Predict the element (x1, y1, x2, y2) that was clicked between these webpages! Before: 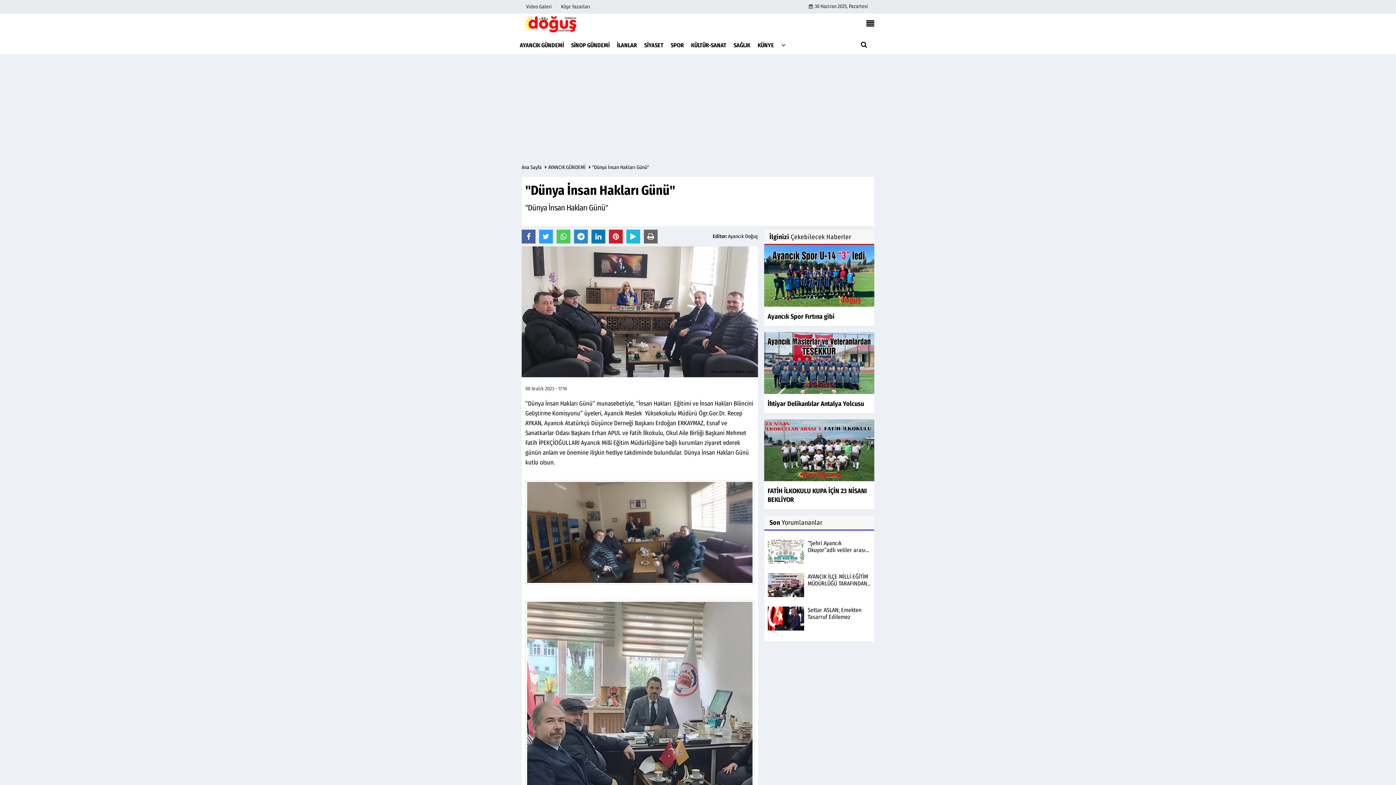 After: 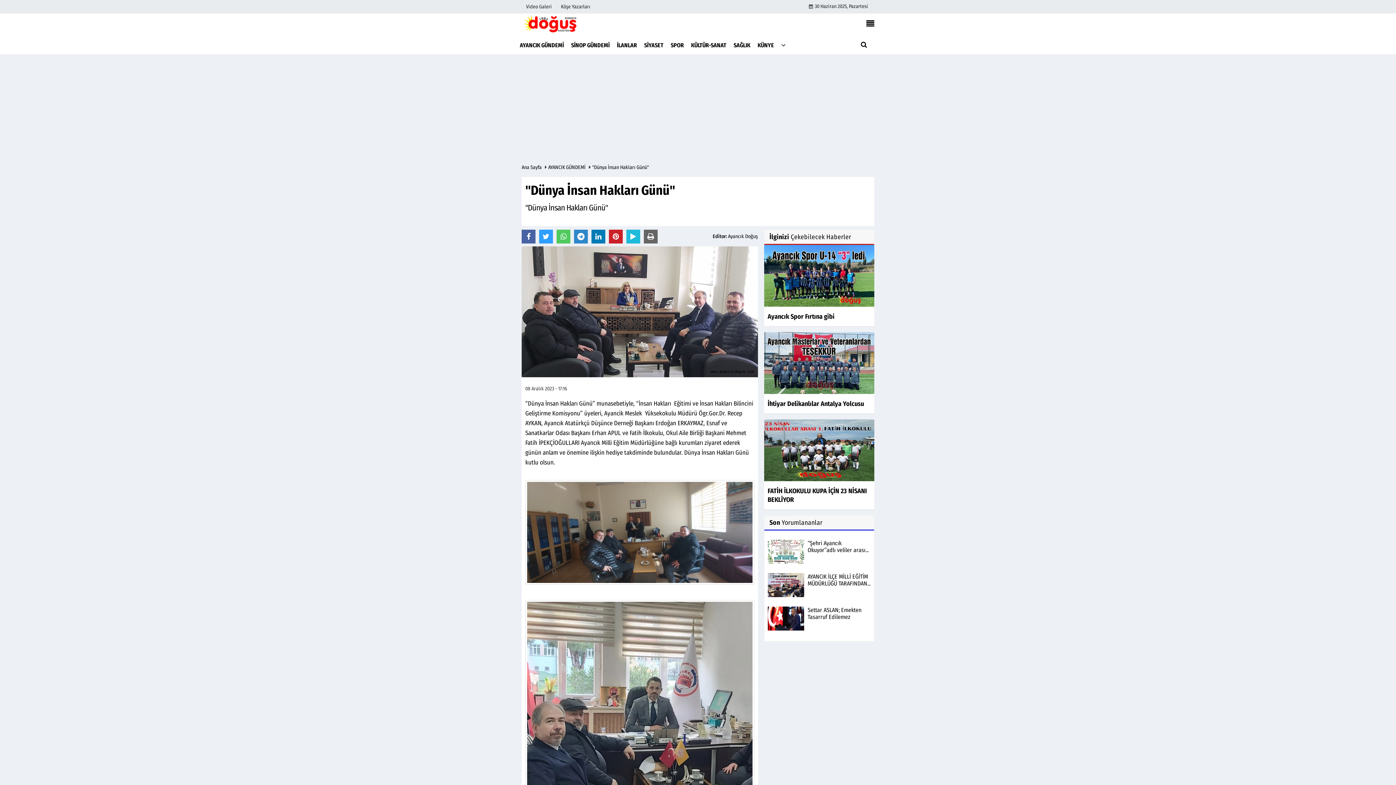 Action: bbox: (767, 582, 804, 587)